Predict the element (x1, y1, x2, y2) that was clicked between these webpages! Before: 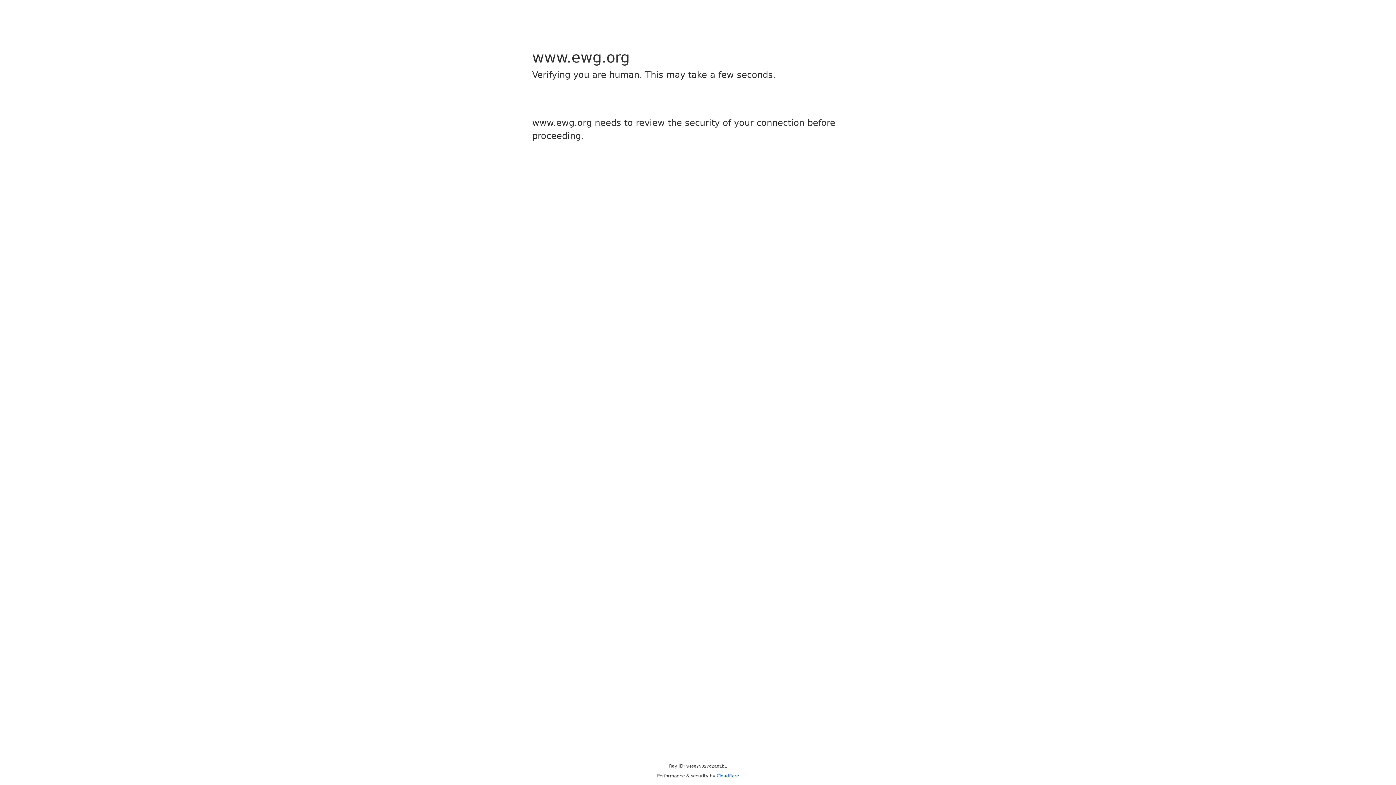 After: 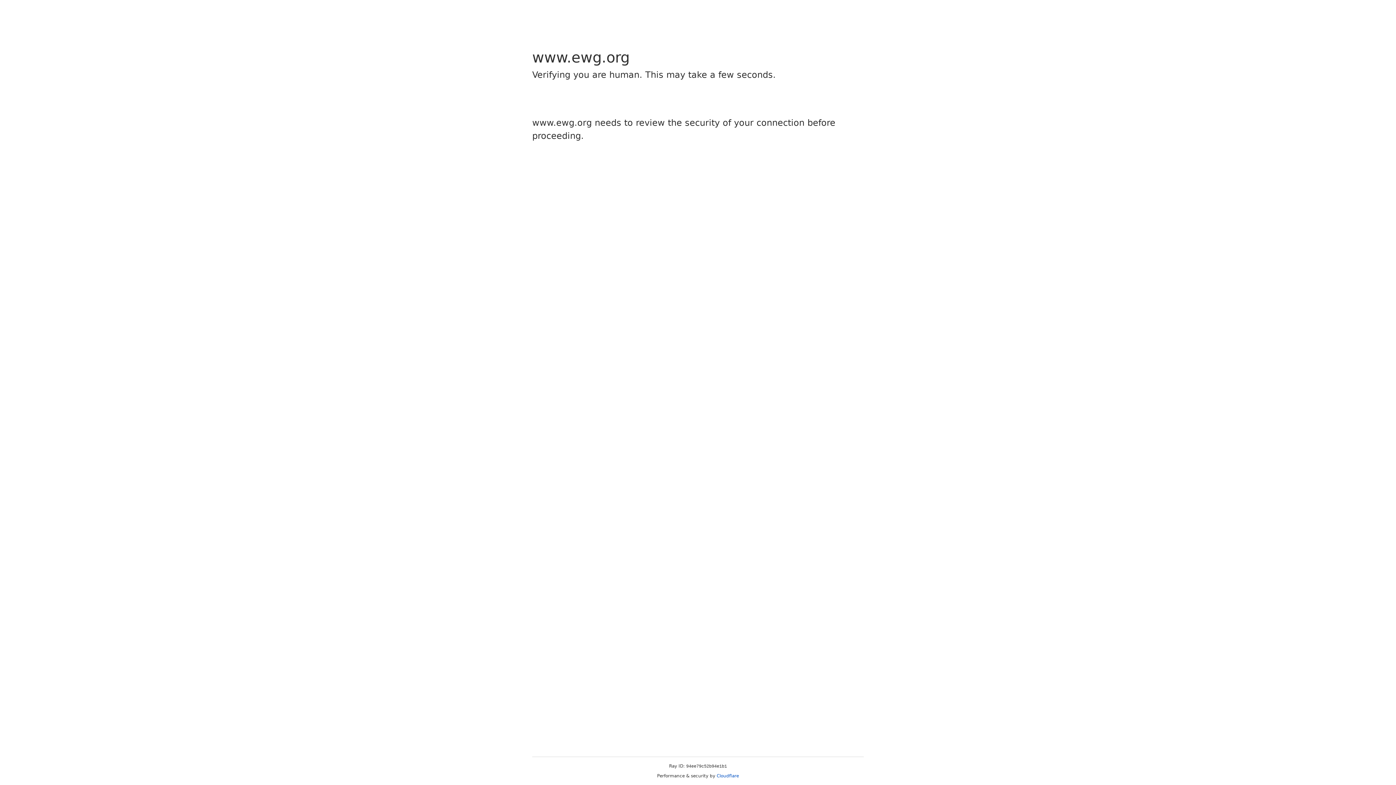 Action: bbox: (716, 773, 739, 778) label: Cloudflare